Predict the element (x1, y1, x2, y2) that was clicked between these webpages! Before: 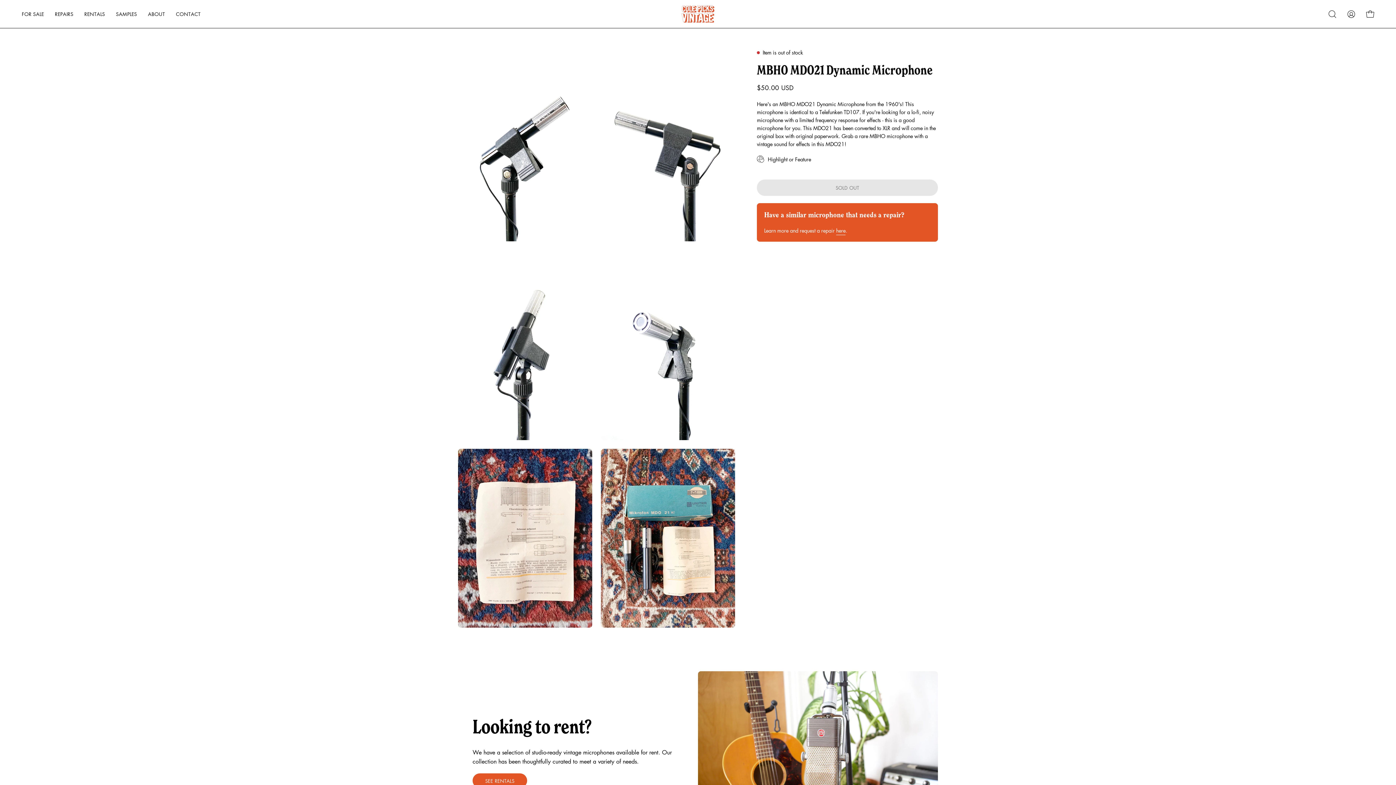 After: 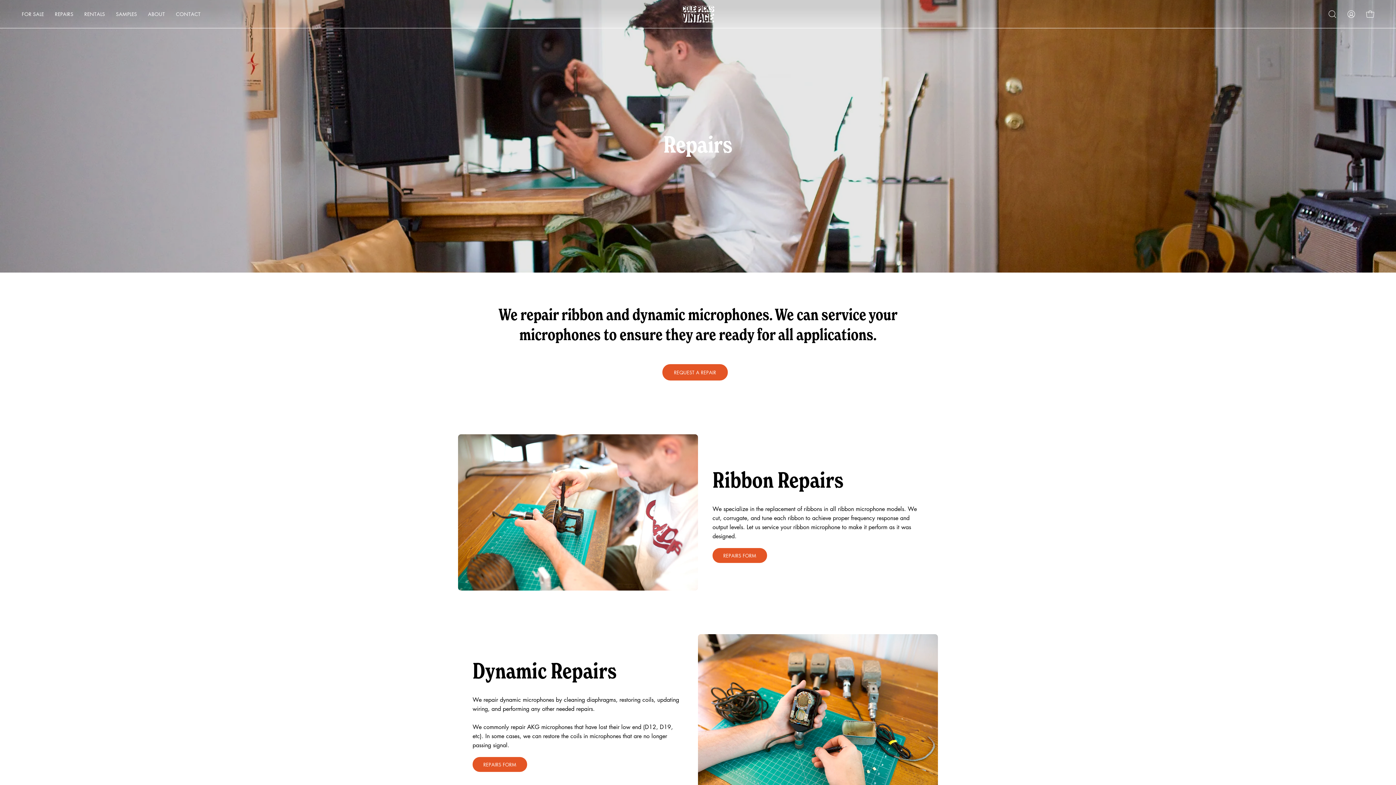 Action: label: REPAIRS bbox: (49, 0, 78, 28)